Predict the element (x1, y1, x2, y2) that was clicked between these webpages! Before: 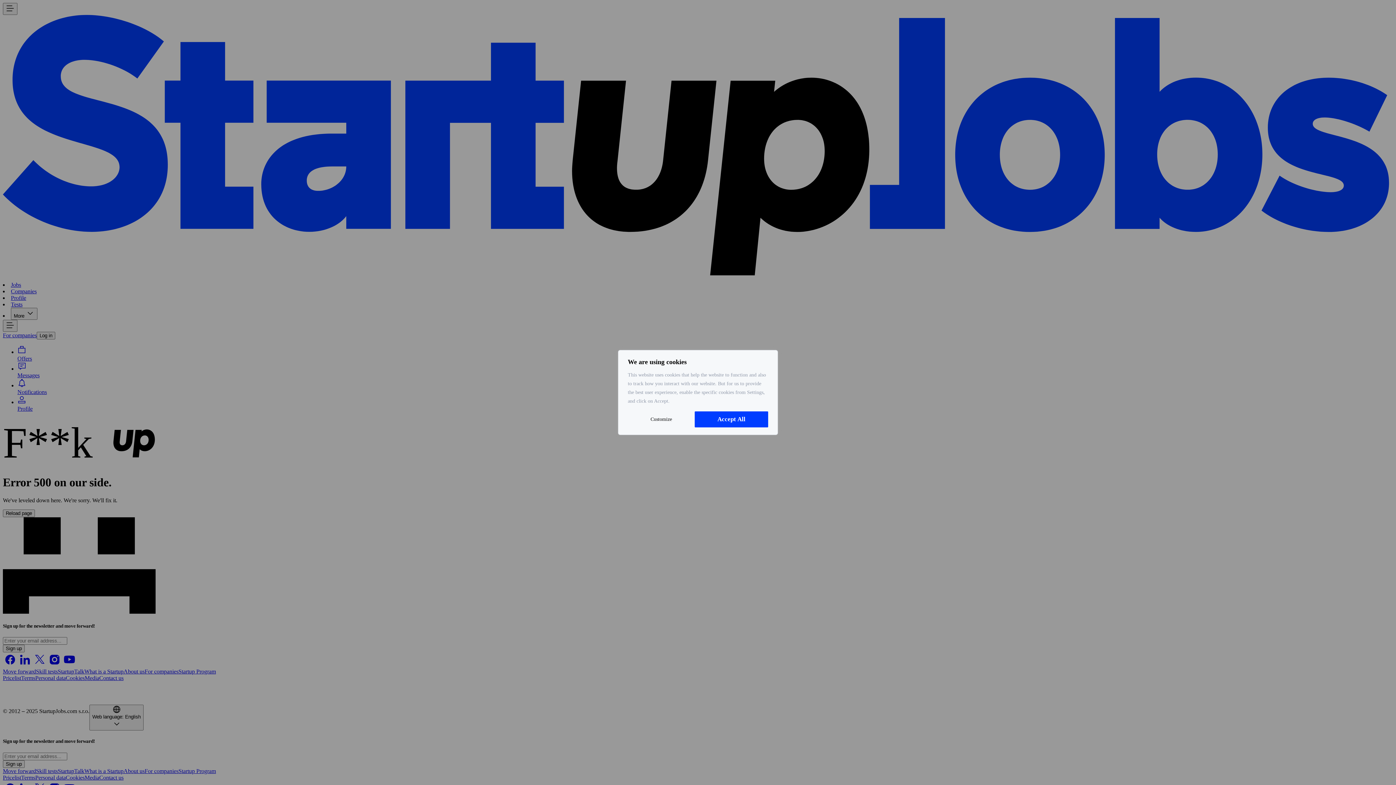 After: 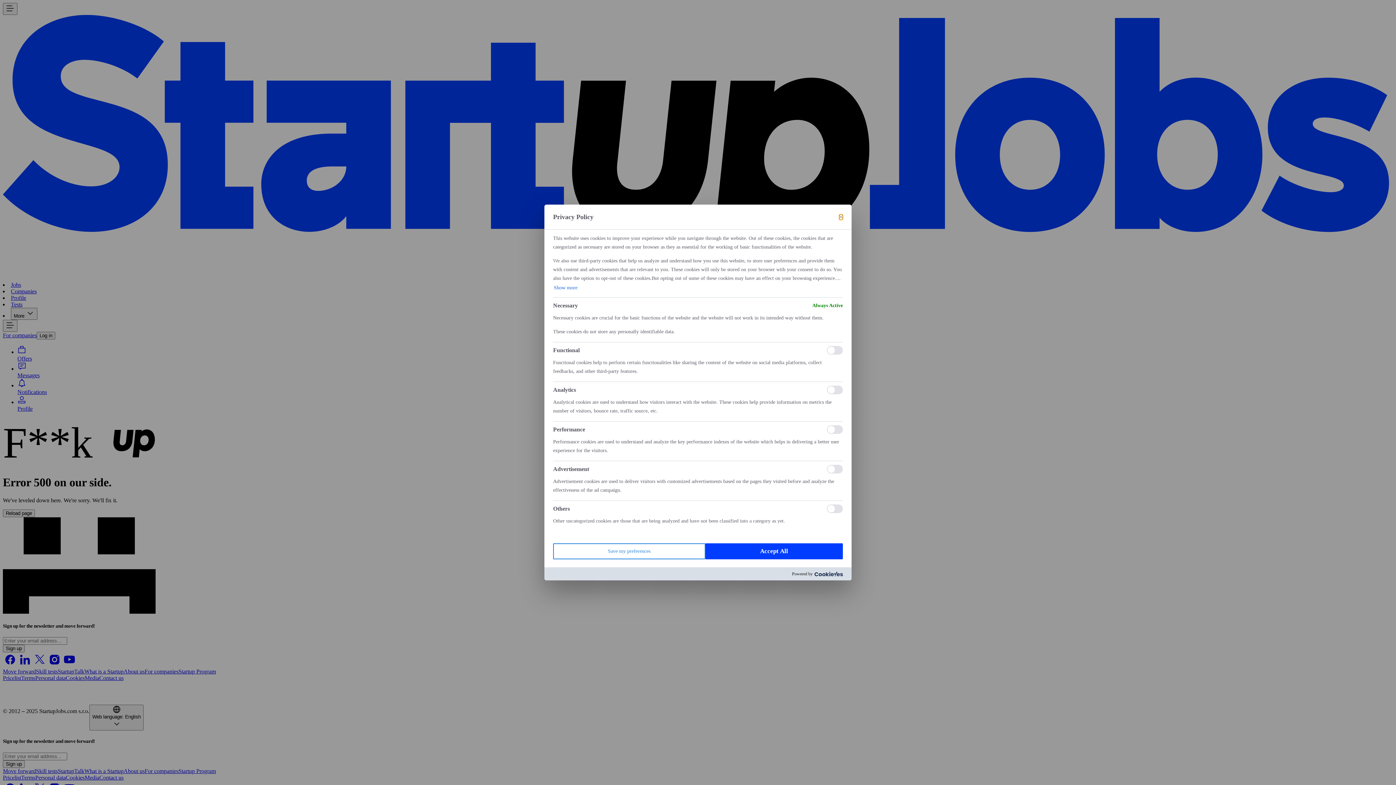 Action: label: Customize bbox: (628, 411, 694, 427)